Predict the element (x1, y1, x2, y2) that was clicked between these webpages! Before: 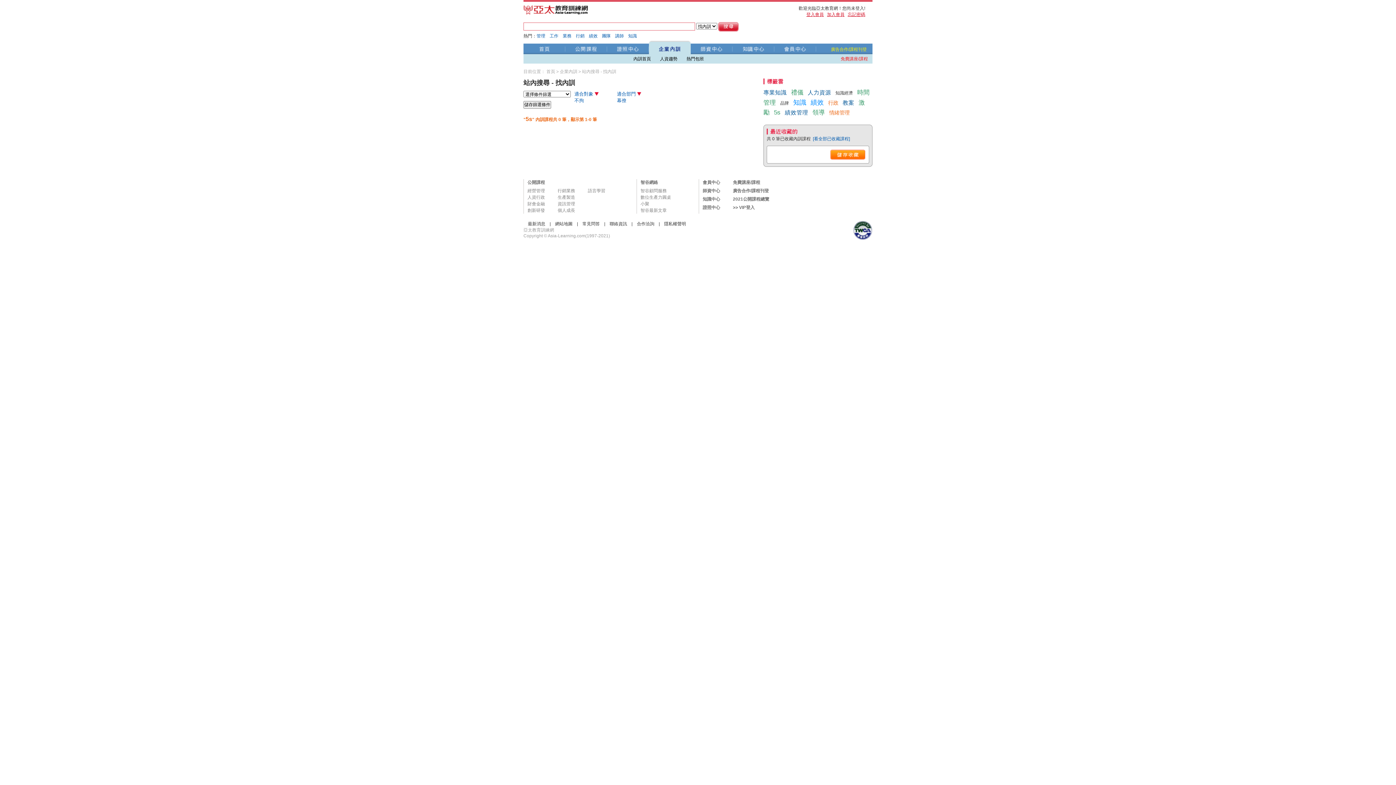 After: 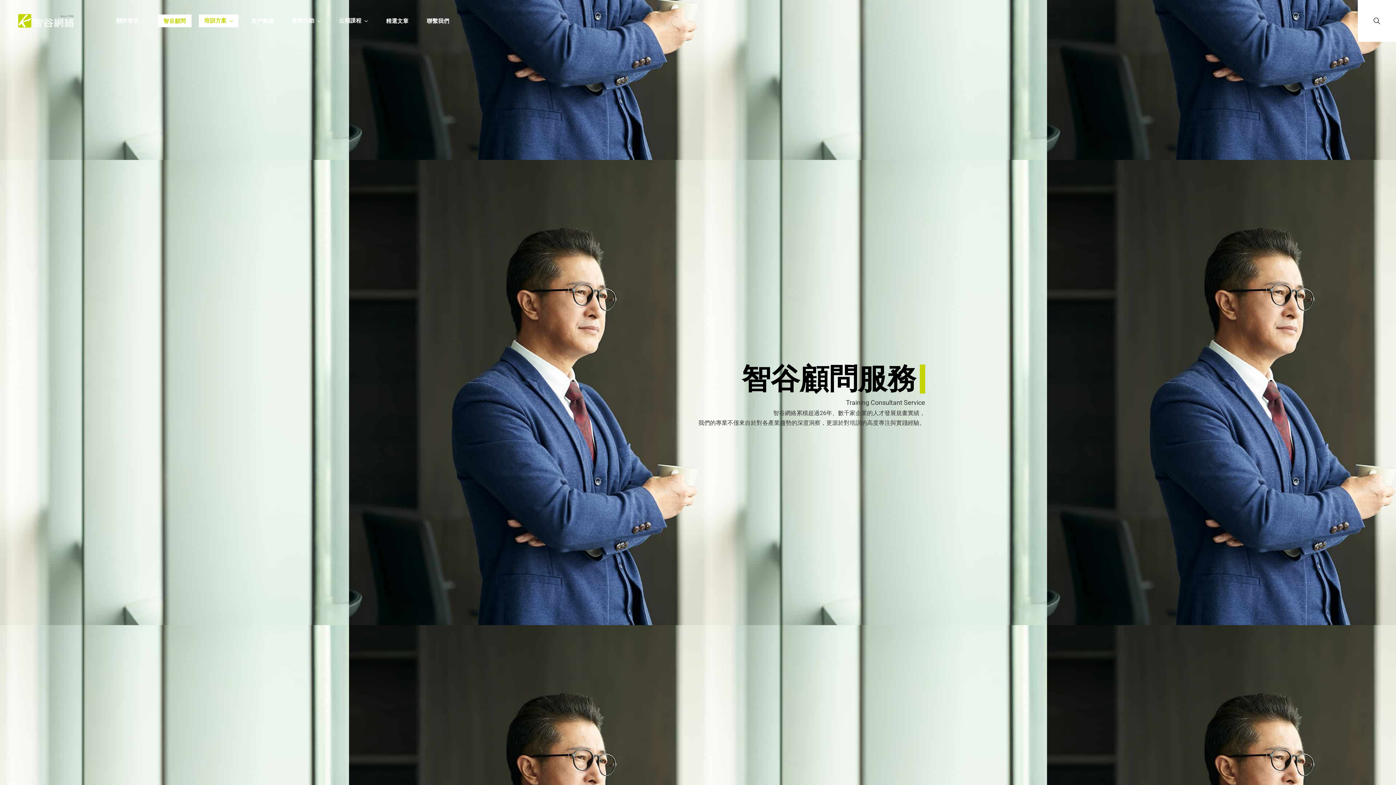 Action: label: 智谷顧問服務 bbox: (640, 188, 666, 193)